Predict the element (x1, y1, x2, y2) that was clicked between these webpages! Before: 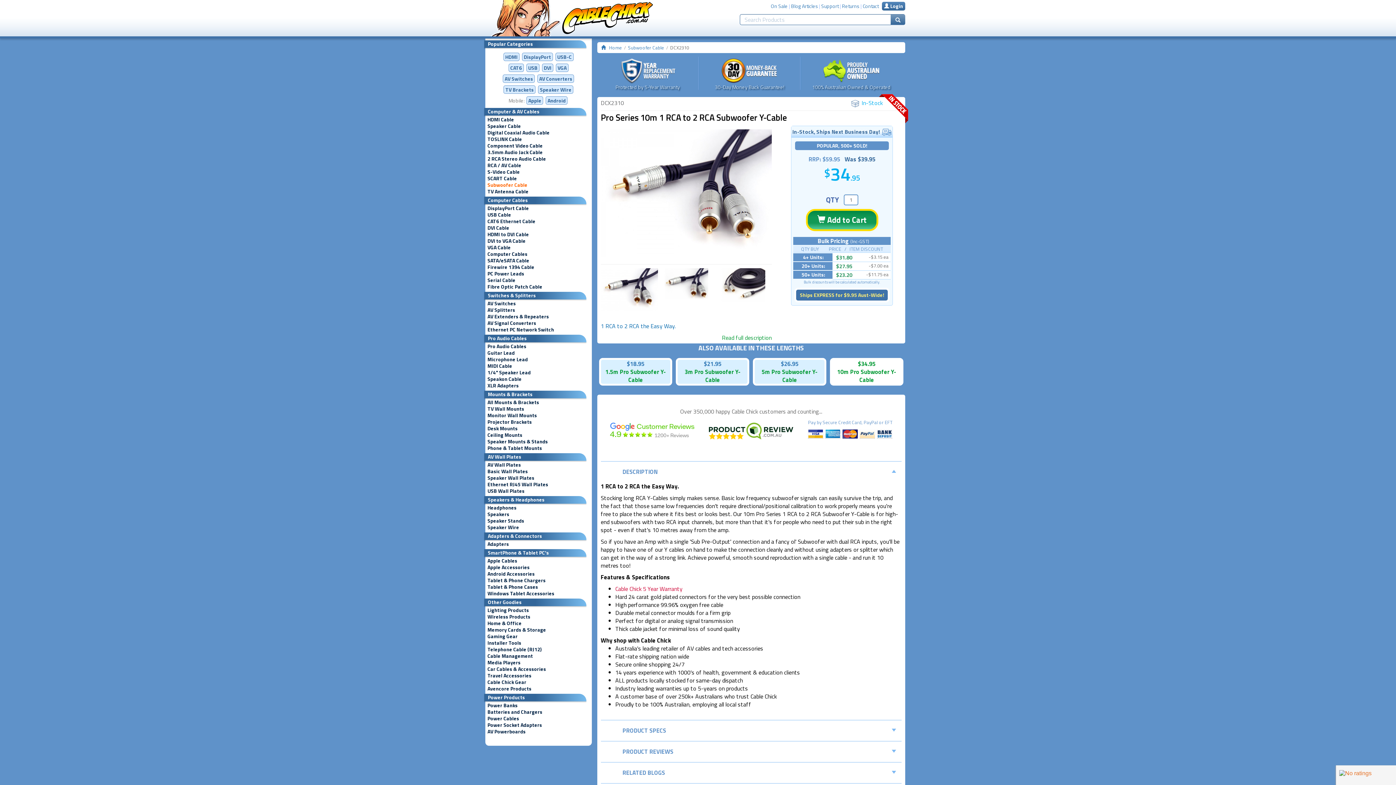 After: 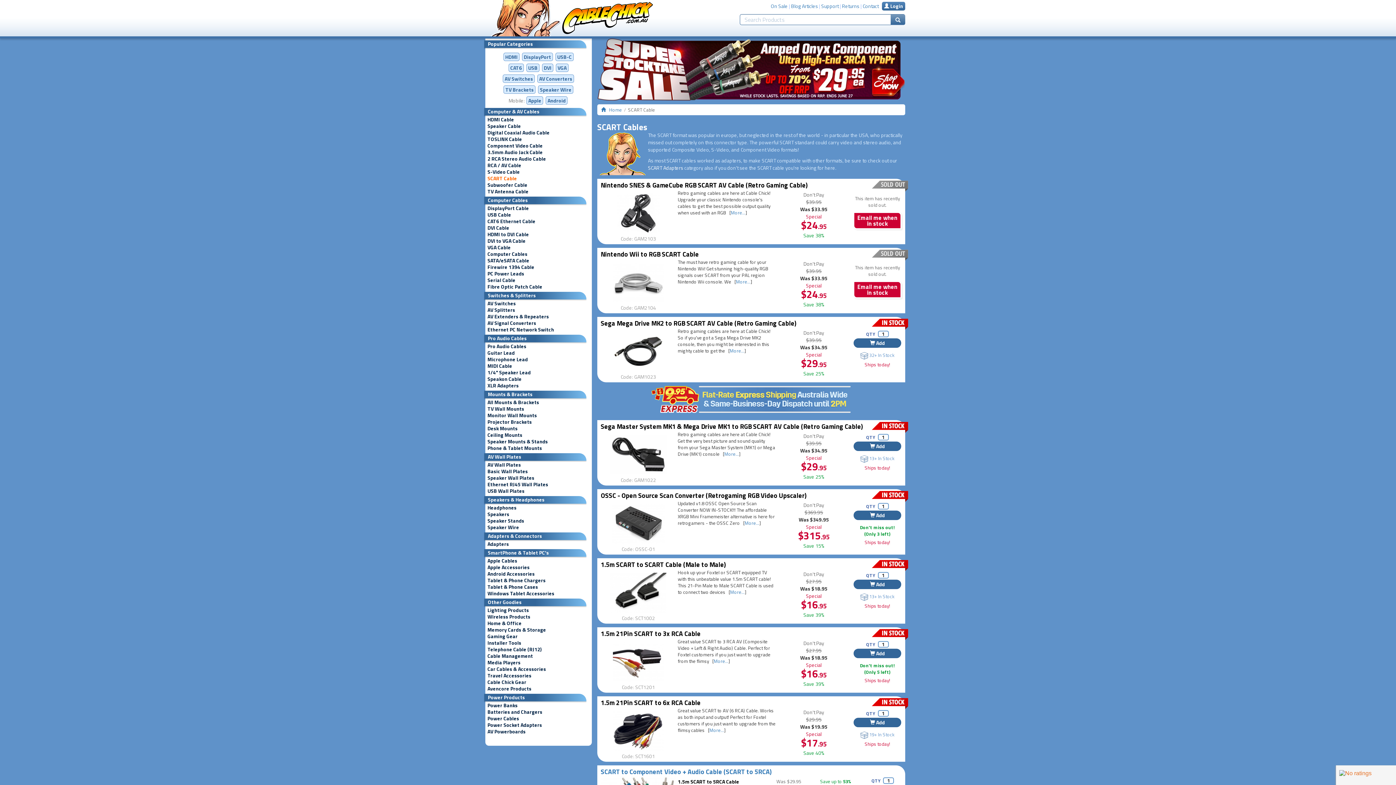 Action: bbox: (485, 175, 591, 181) label: SCART Cable